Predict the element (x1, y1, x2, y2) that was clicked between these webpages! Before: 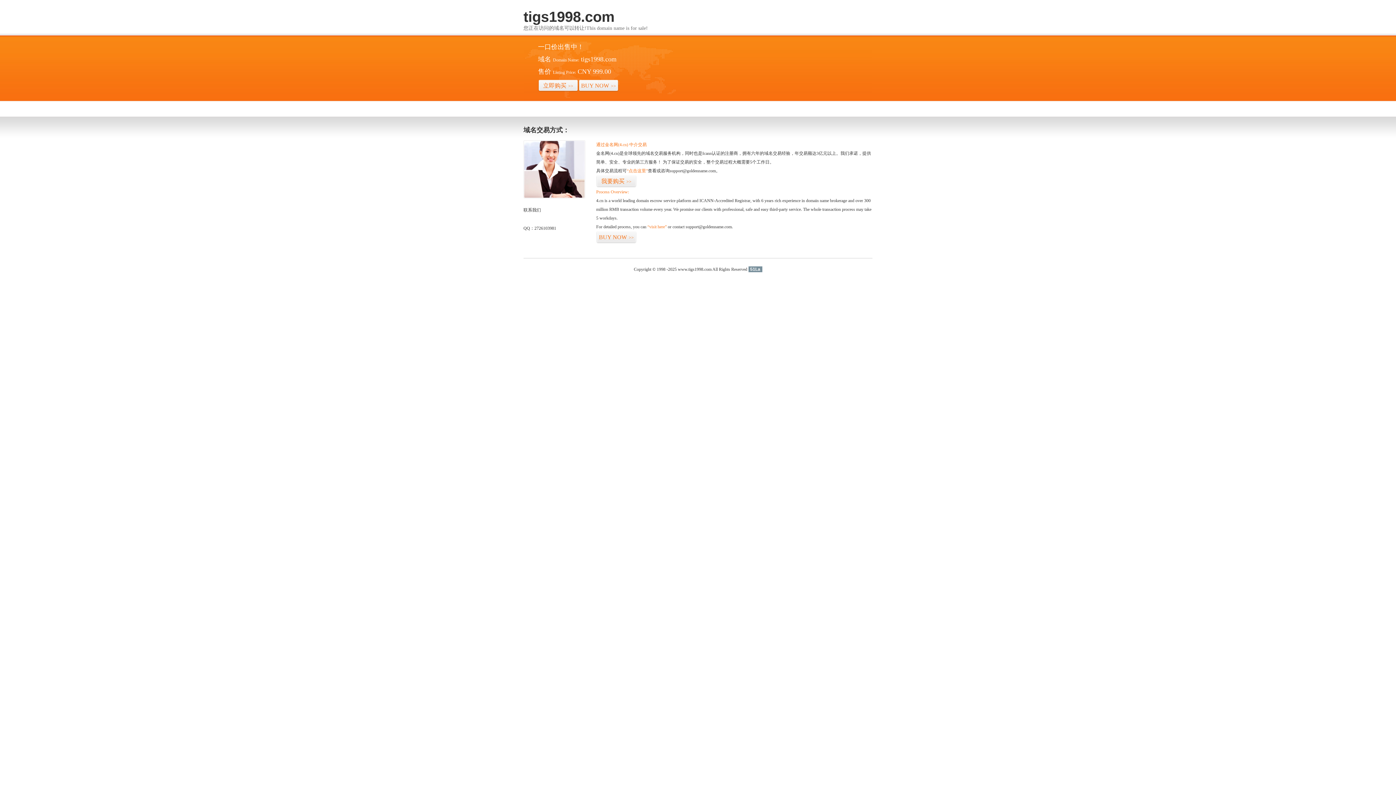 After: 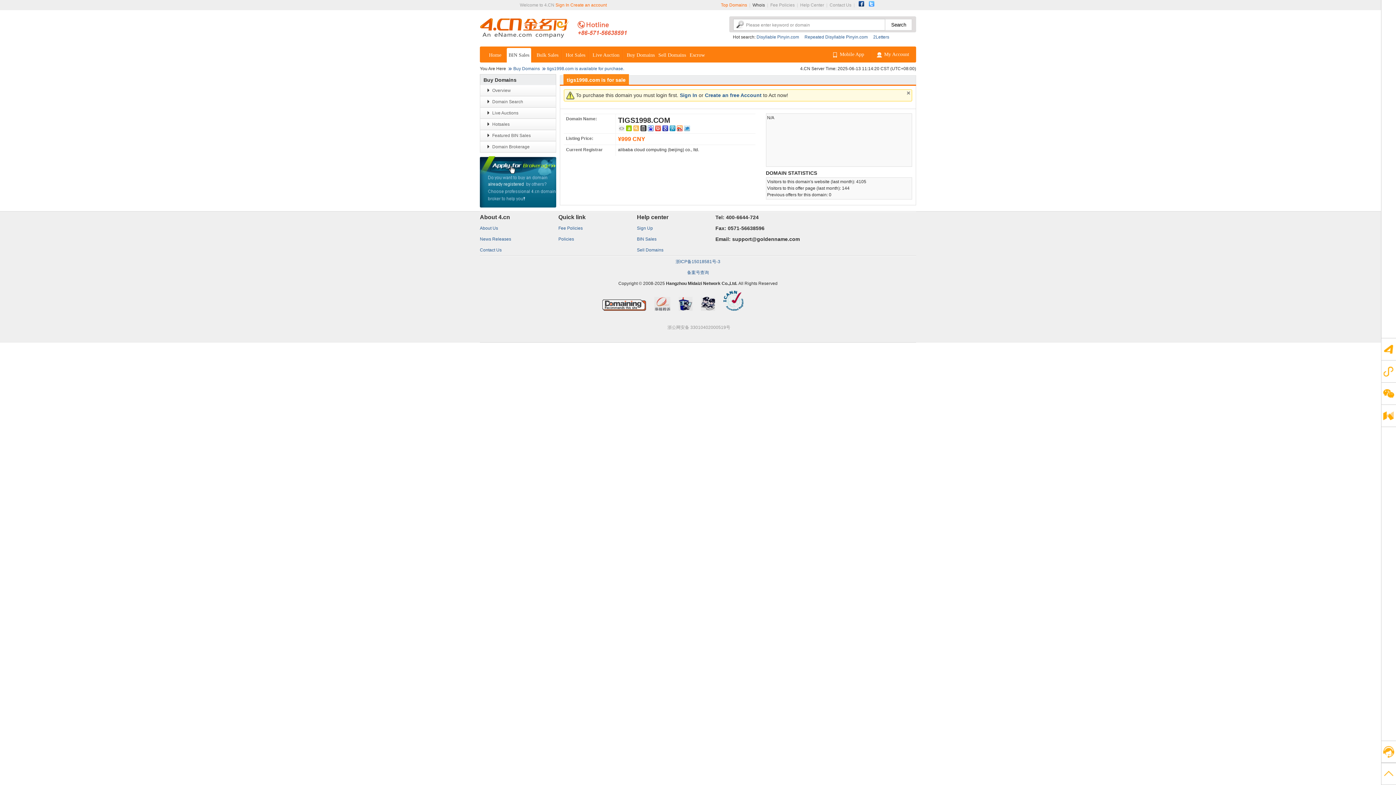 Action: bbox: (596, 175, 636, 187) label: 我要购买>>